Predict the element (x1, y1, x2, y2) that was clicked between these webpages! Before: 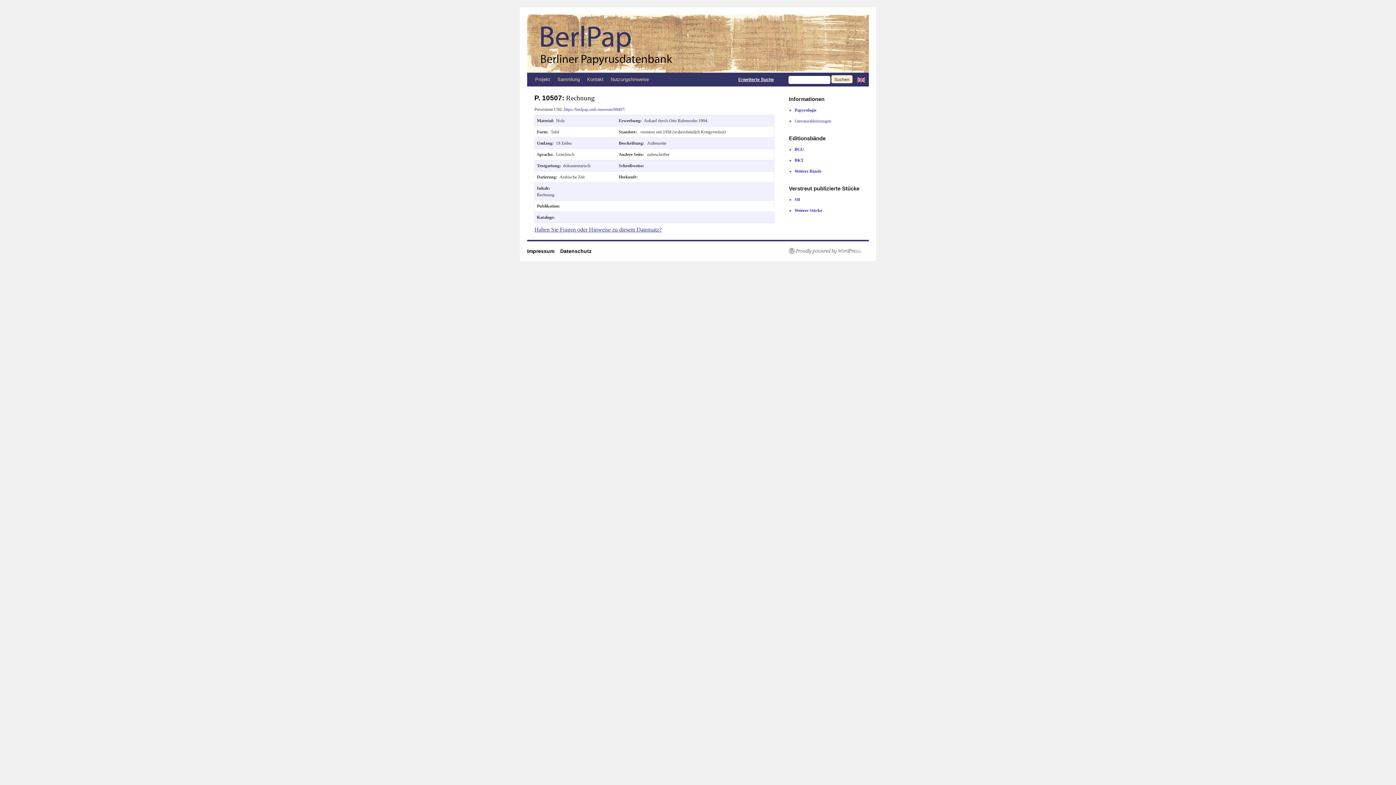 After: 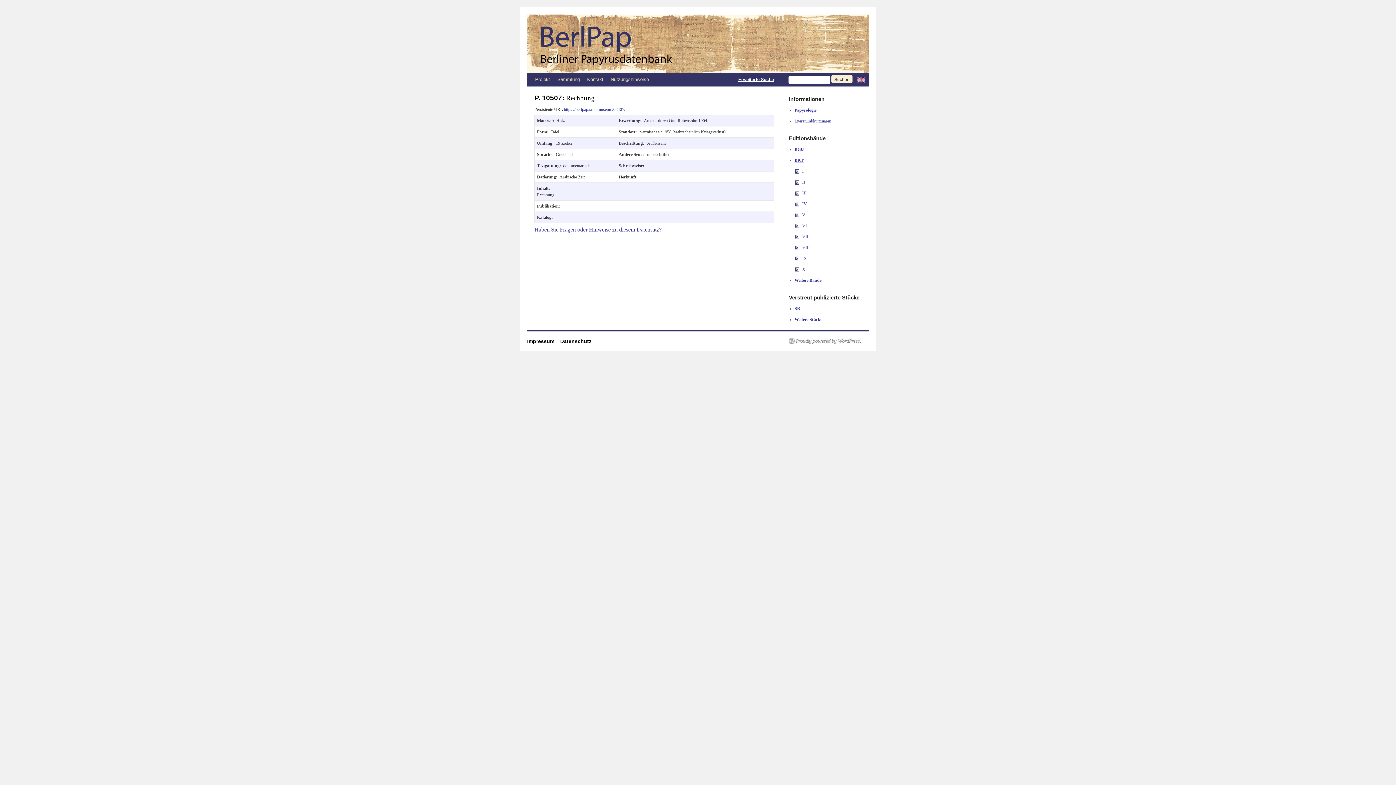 Action: label: BKT bbox: (794, 154, 861, 165)